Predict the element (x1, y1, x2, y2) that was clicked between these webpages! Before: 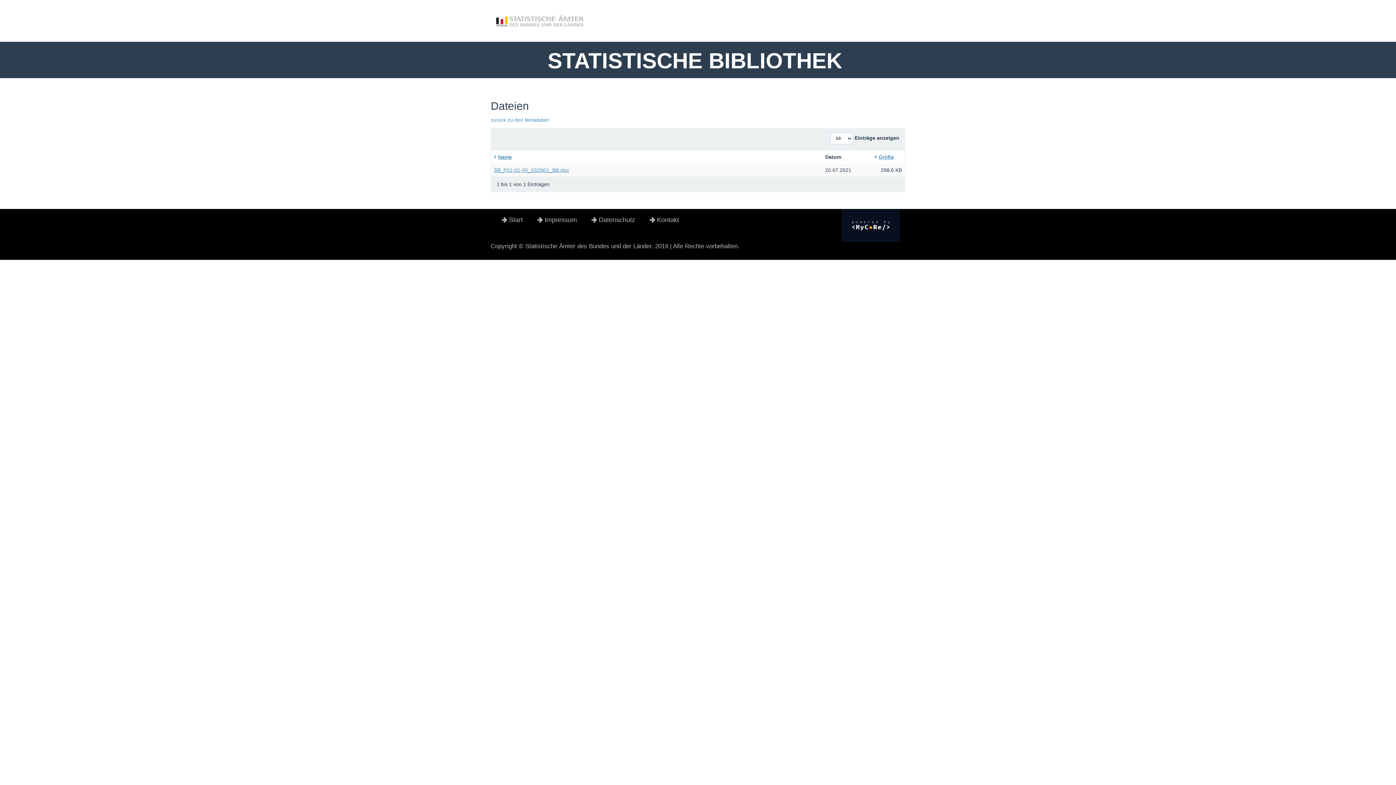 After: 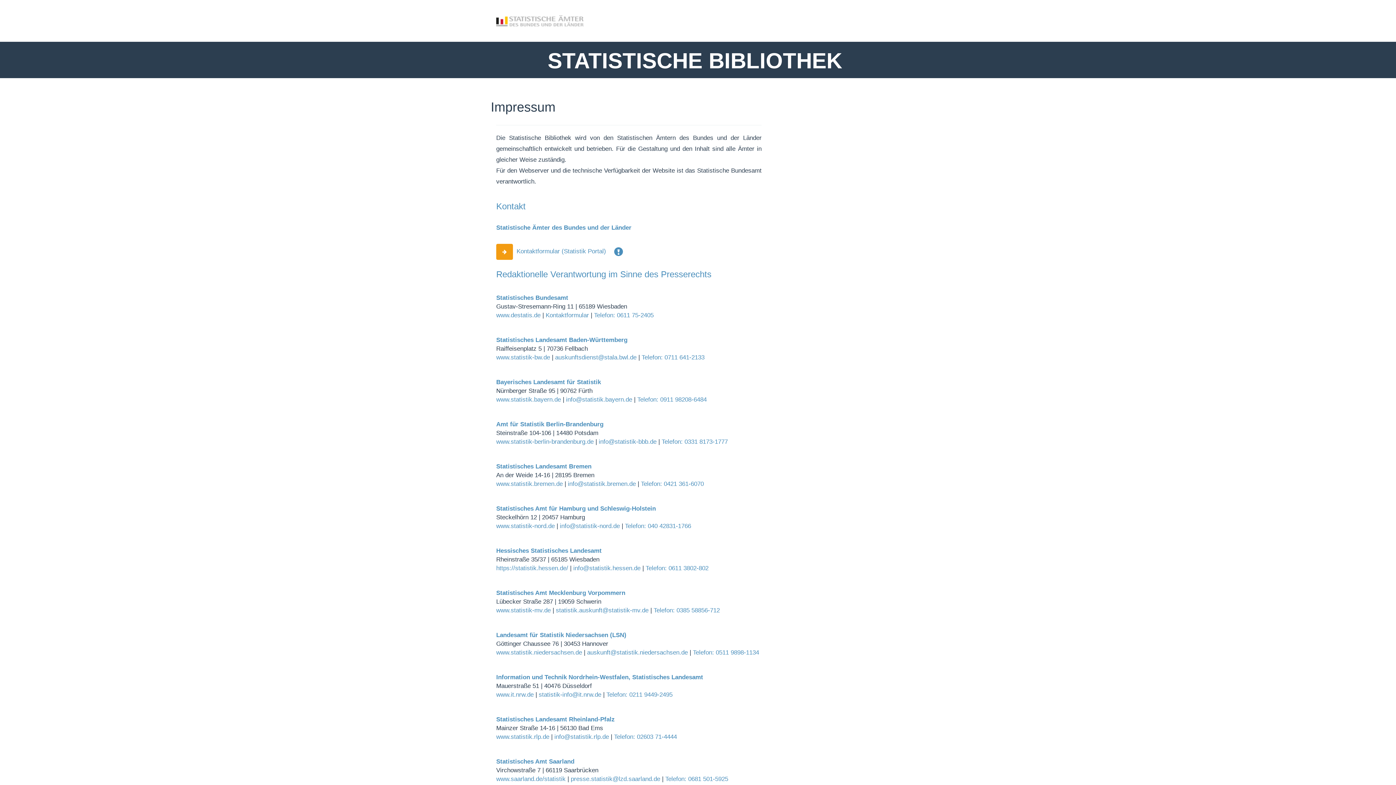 Action: label:  Impressum   bbox: (532, 209, 586, 230)